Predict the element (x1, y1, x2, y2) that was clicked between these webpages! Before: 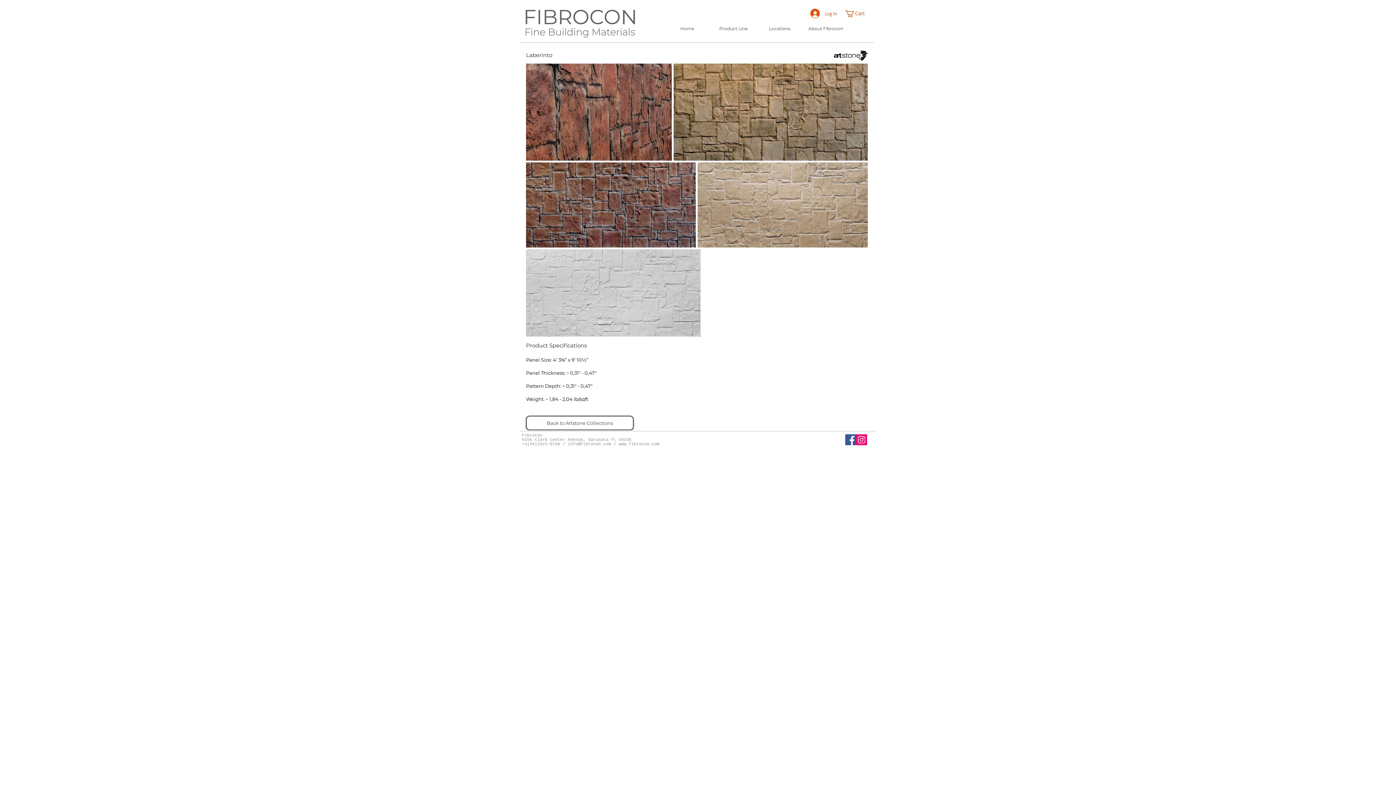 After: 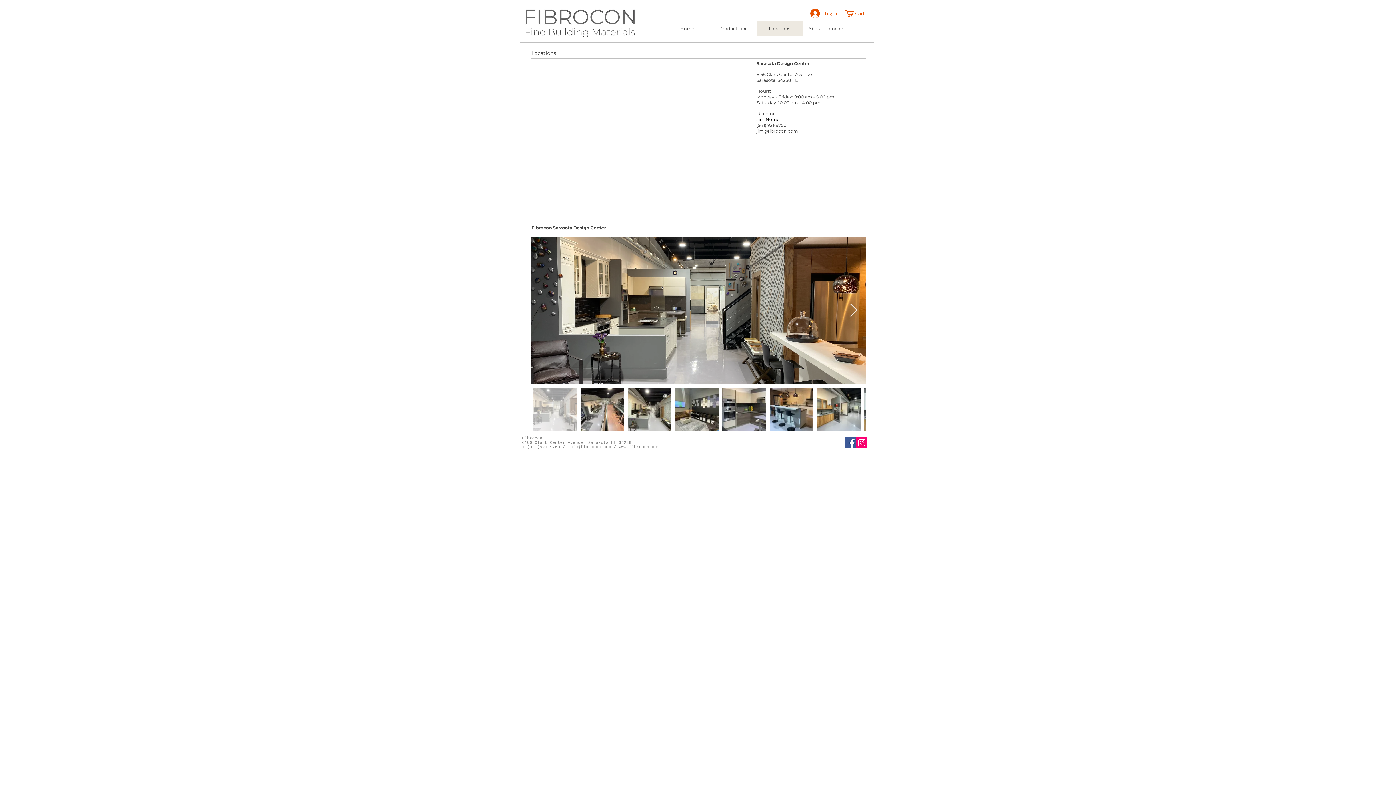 Action: label: Locations bbox: (756, 21, 802, 36)